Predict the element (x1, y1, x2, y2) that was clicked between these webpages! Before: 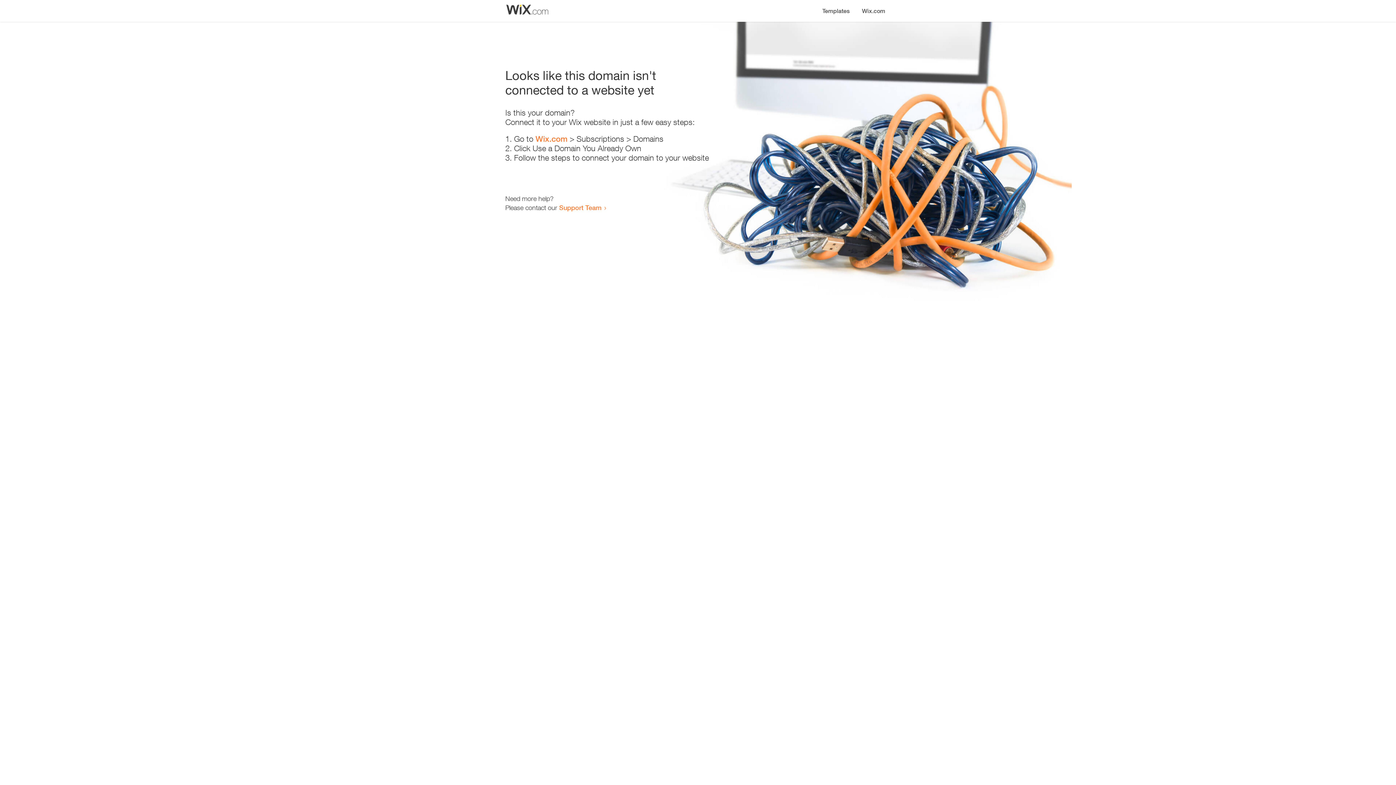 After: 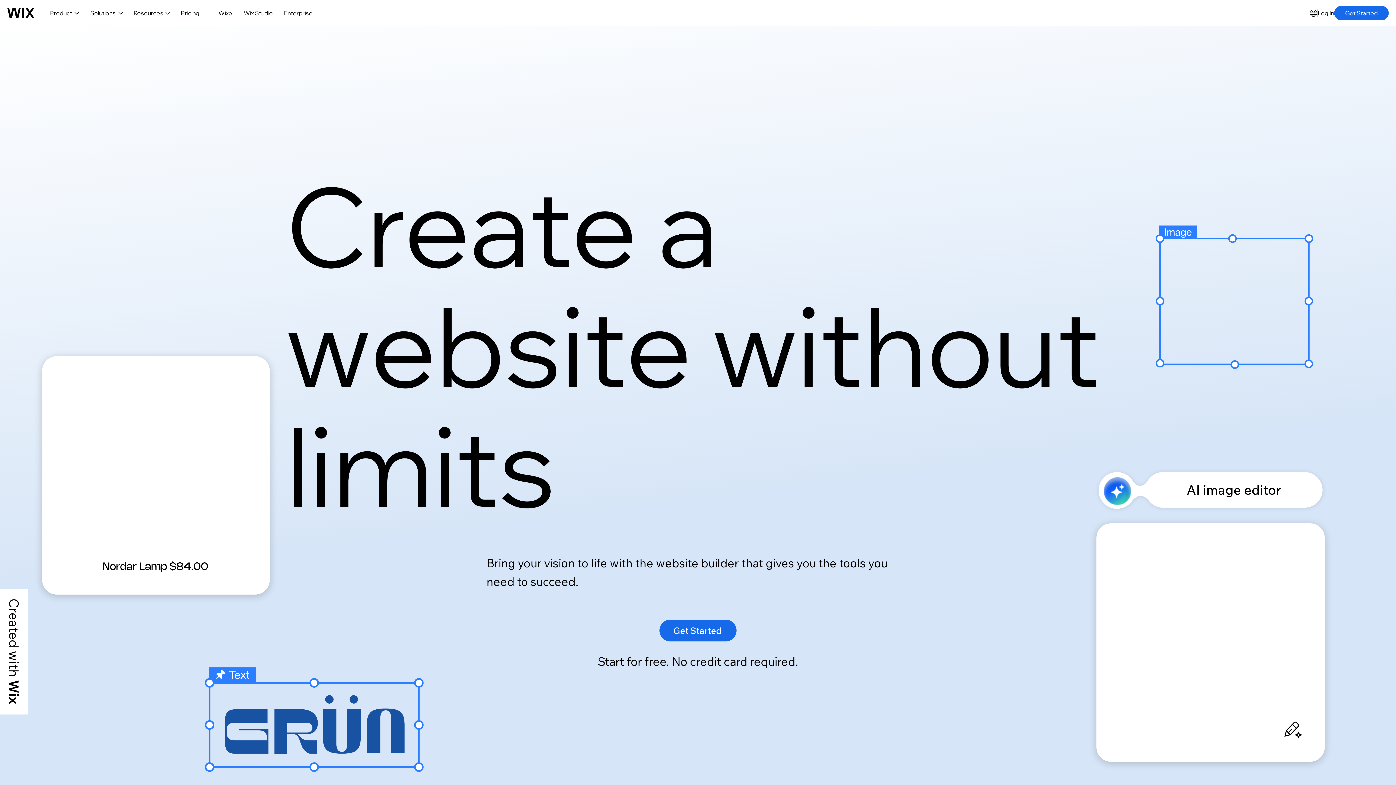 Action: bbox: (535, 134, 567, 143) label: Wix.com